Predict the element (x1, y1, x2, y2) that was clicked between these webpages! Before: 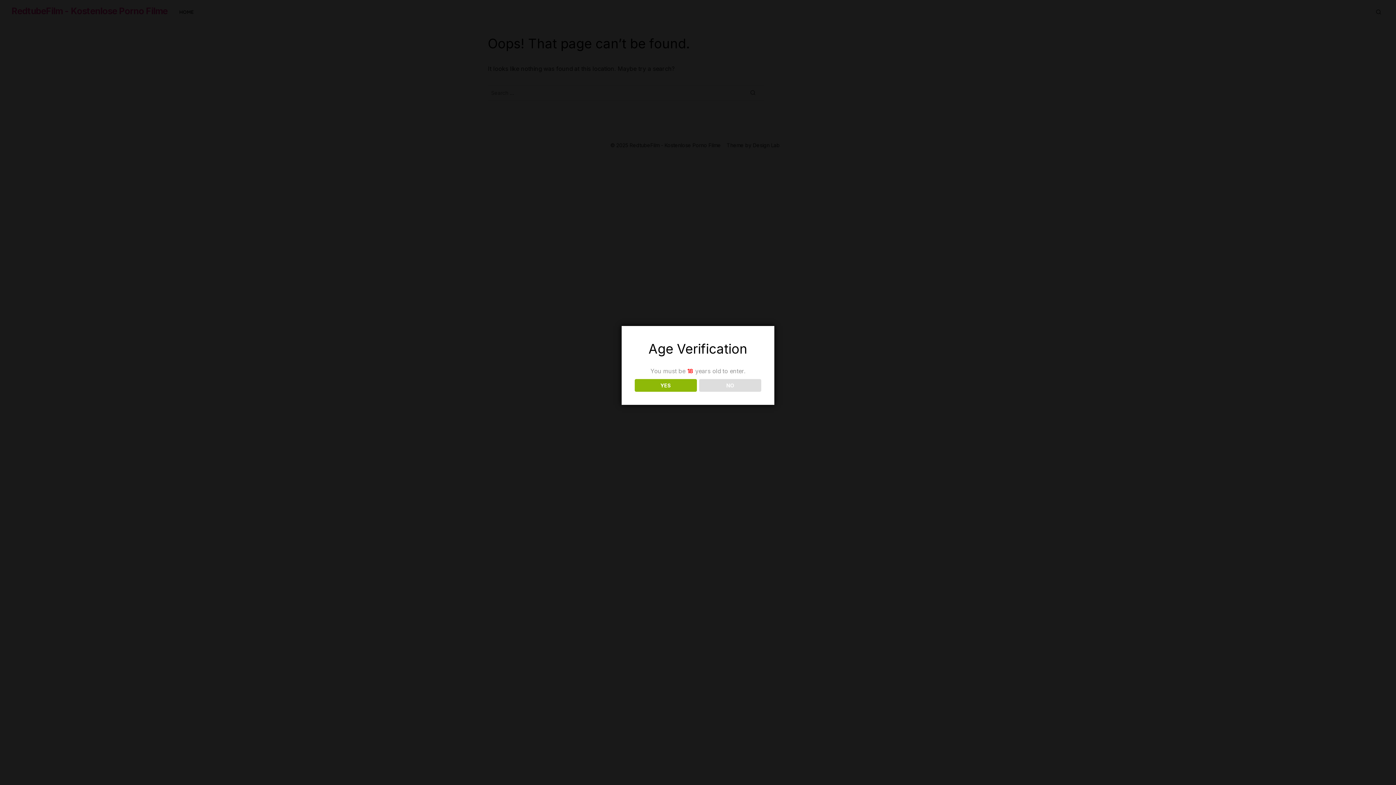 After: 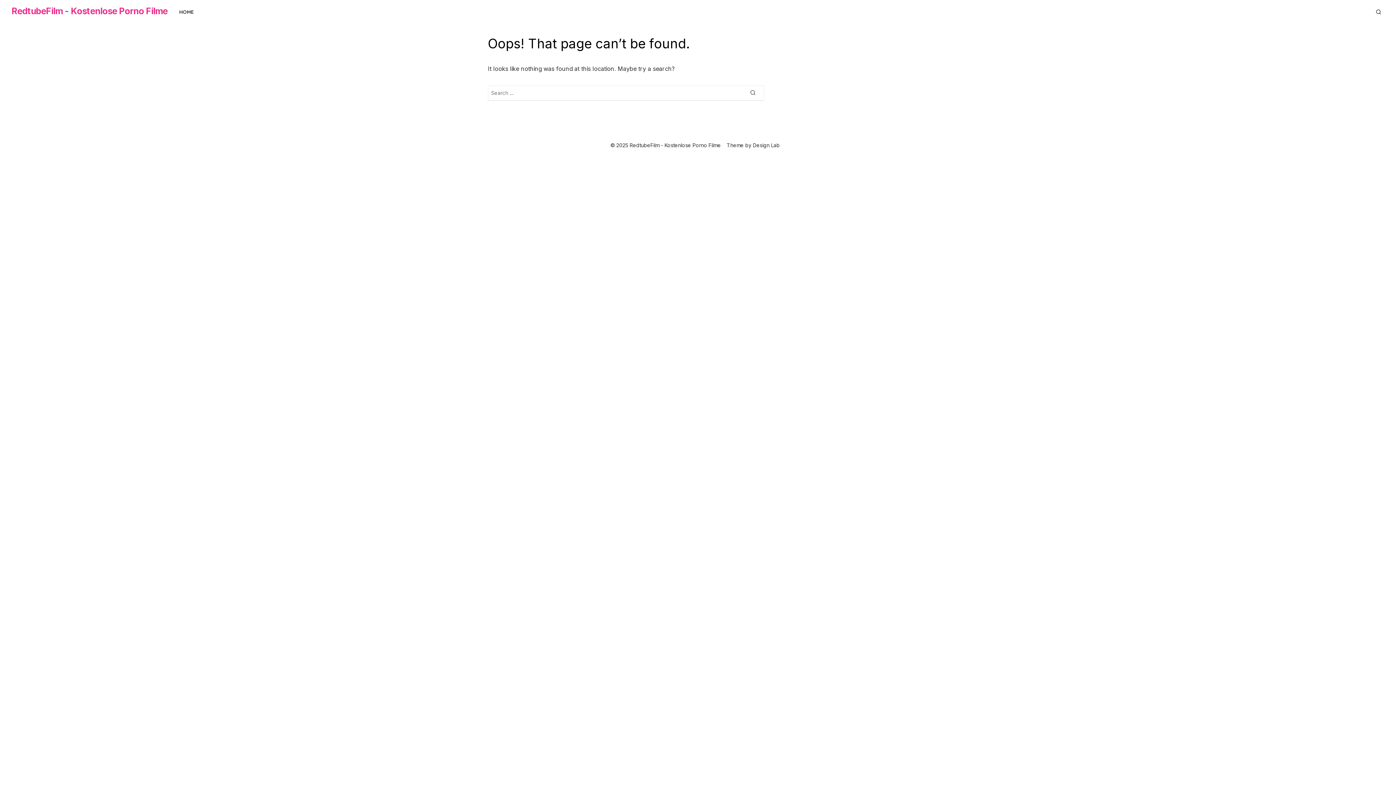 Action: label: YES bbox: (634, 379, 696, 391)